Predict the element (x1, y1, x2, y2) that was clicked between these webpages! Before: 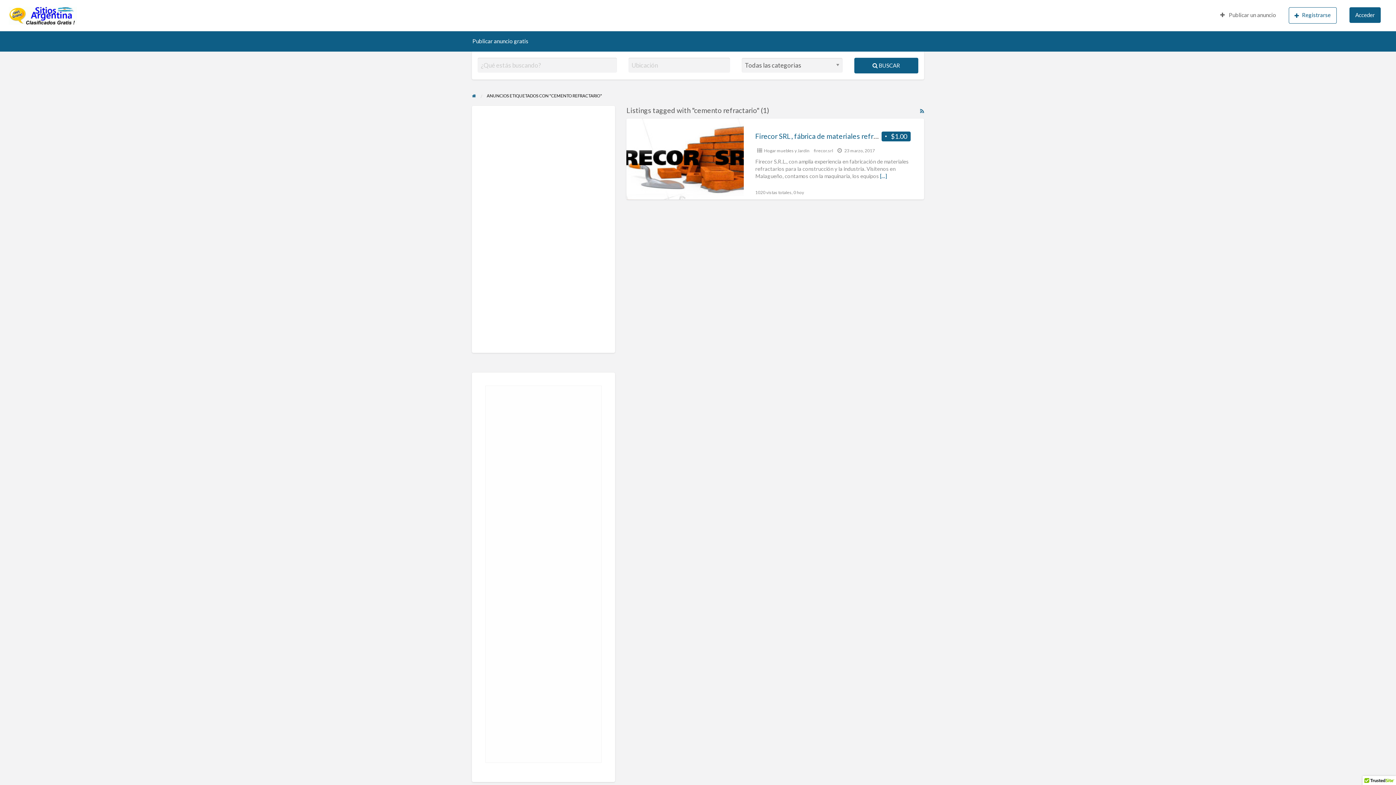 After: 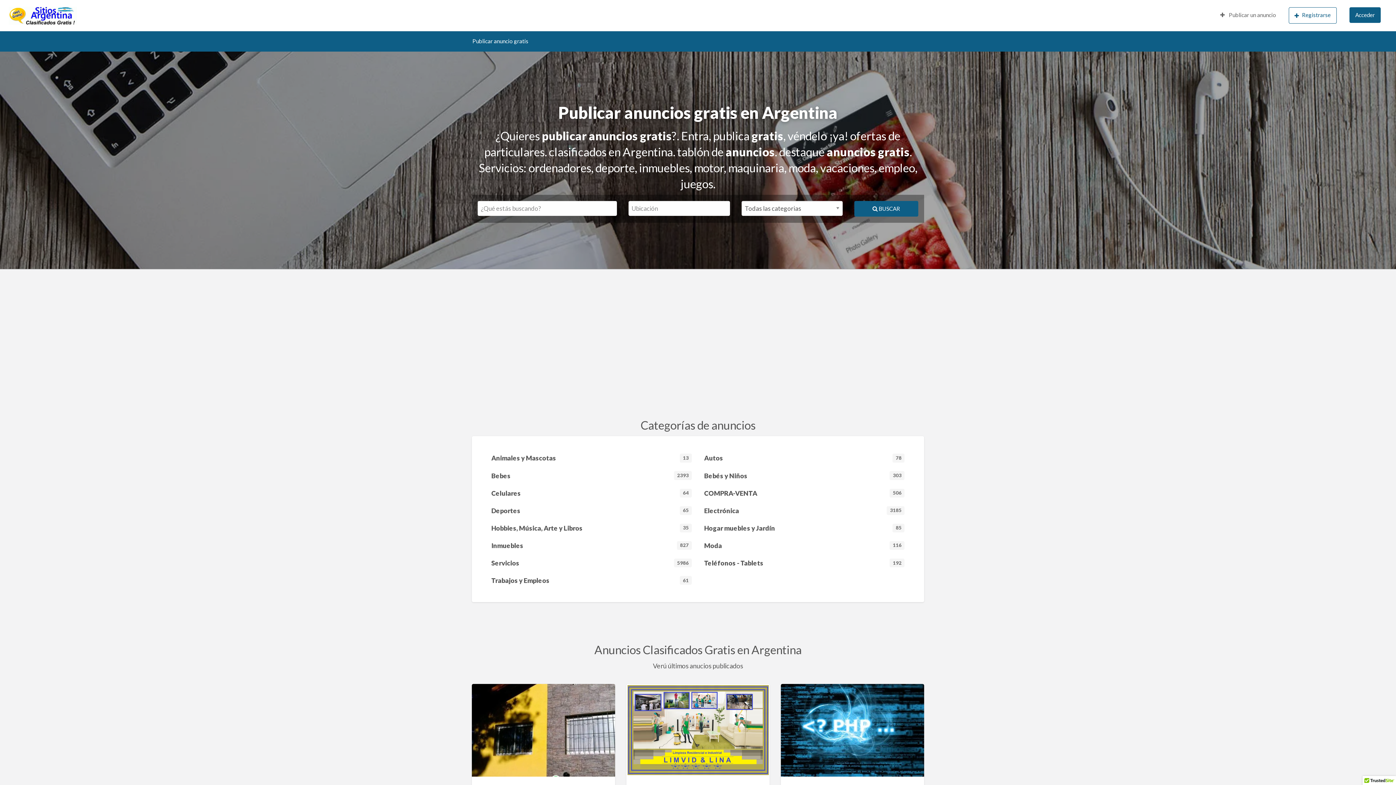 Action: bbox: (8, 6, 77, 24)